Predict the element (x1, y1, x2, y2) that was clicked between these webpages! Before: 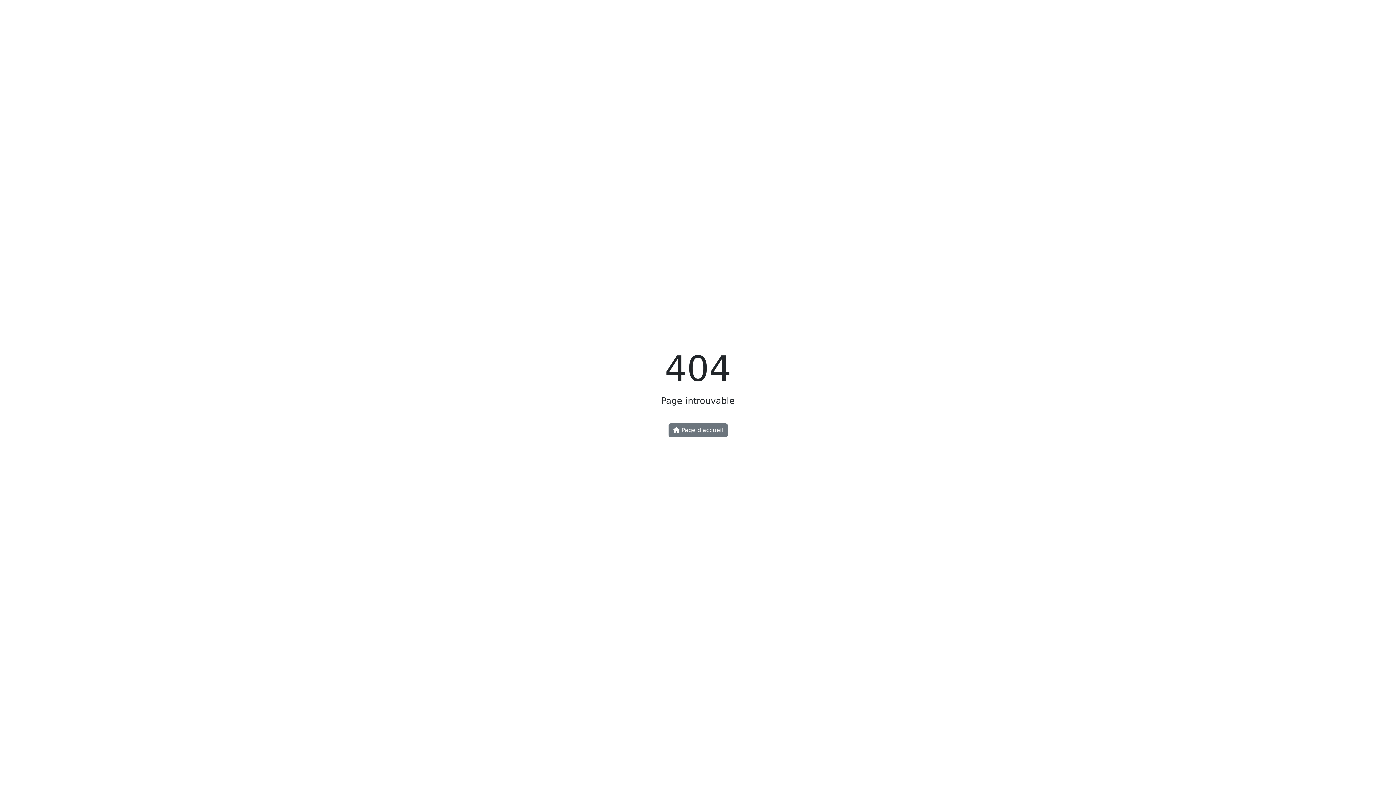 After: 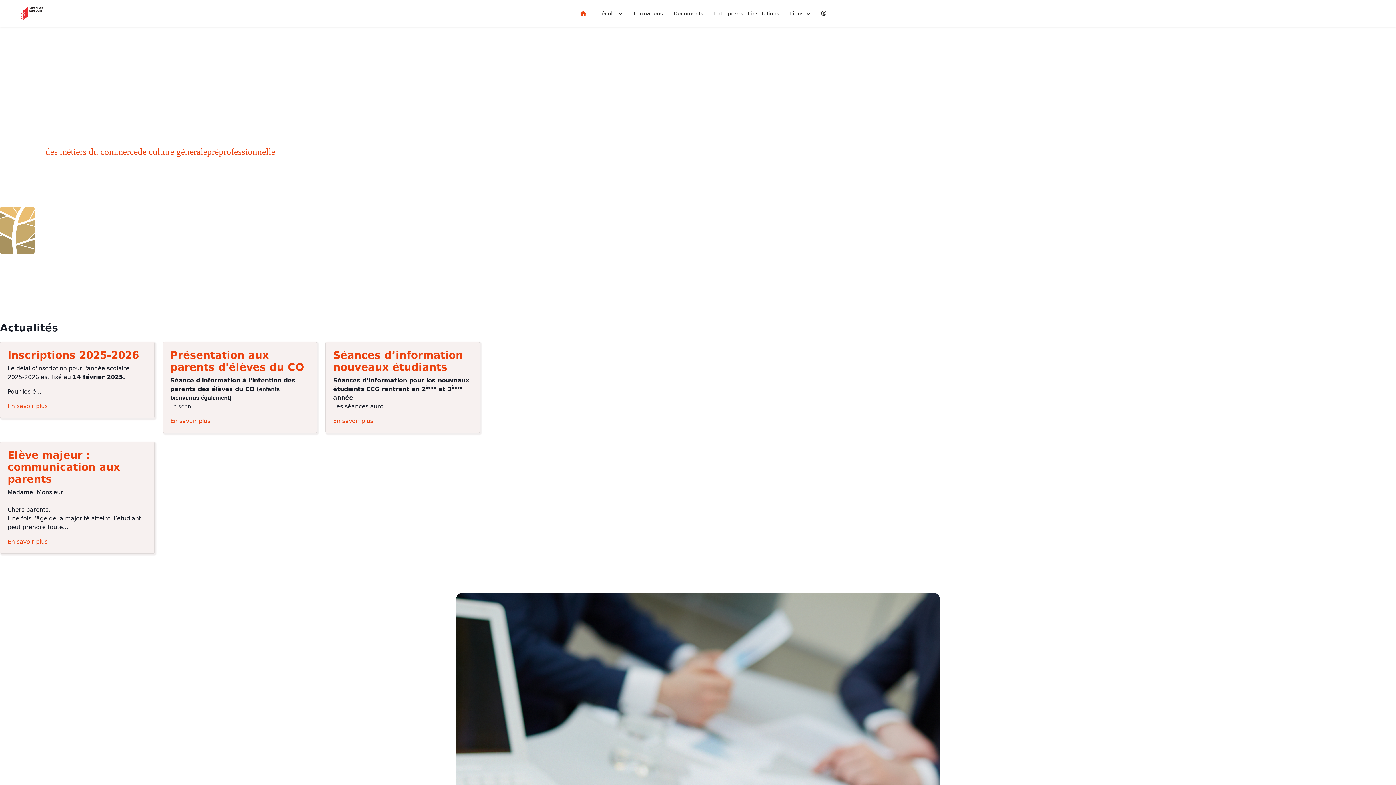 Action: bbox: (668, 423, 727, 437) label:  Page d'accueil